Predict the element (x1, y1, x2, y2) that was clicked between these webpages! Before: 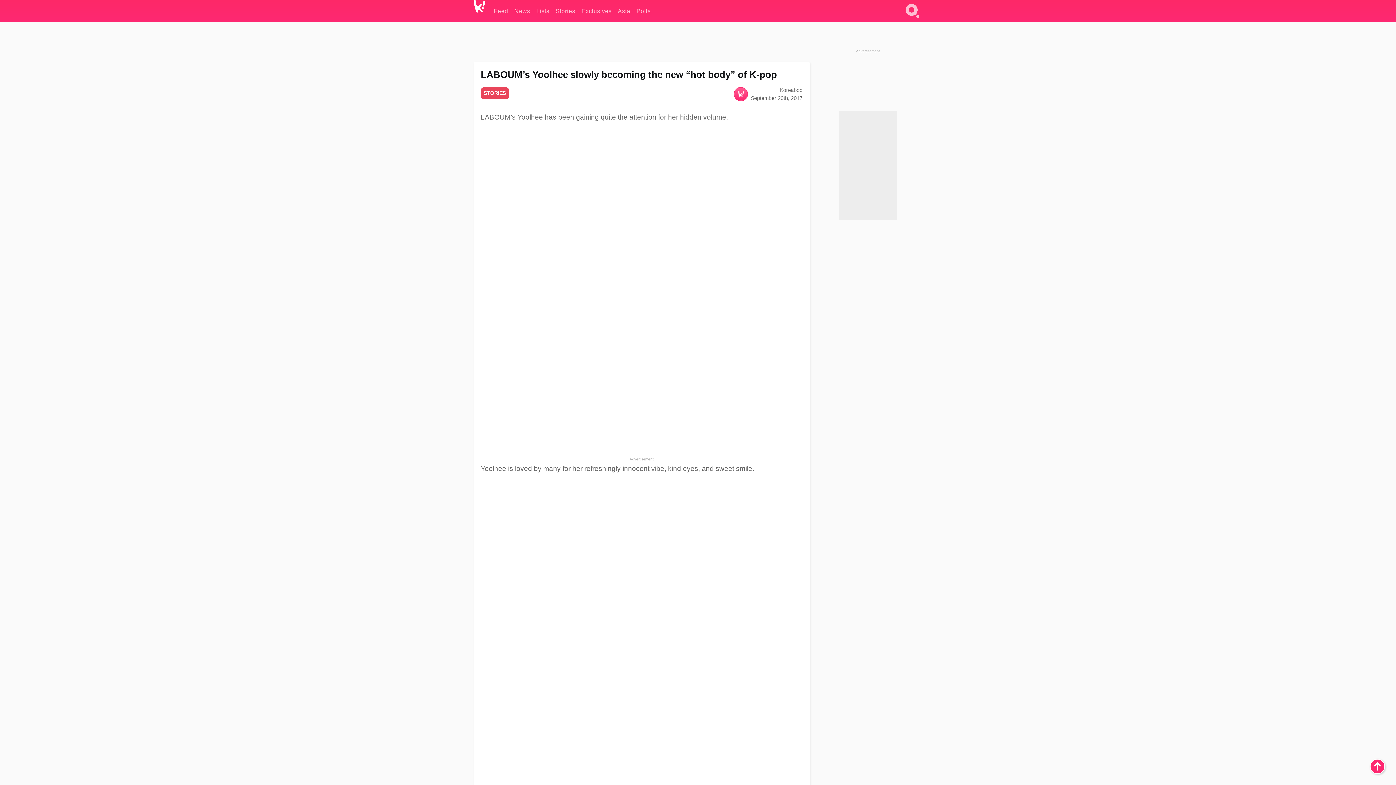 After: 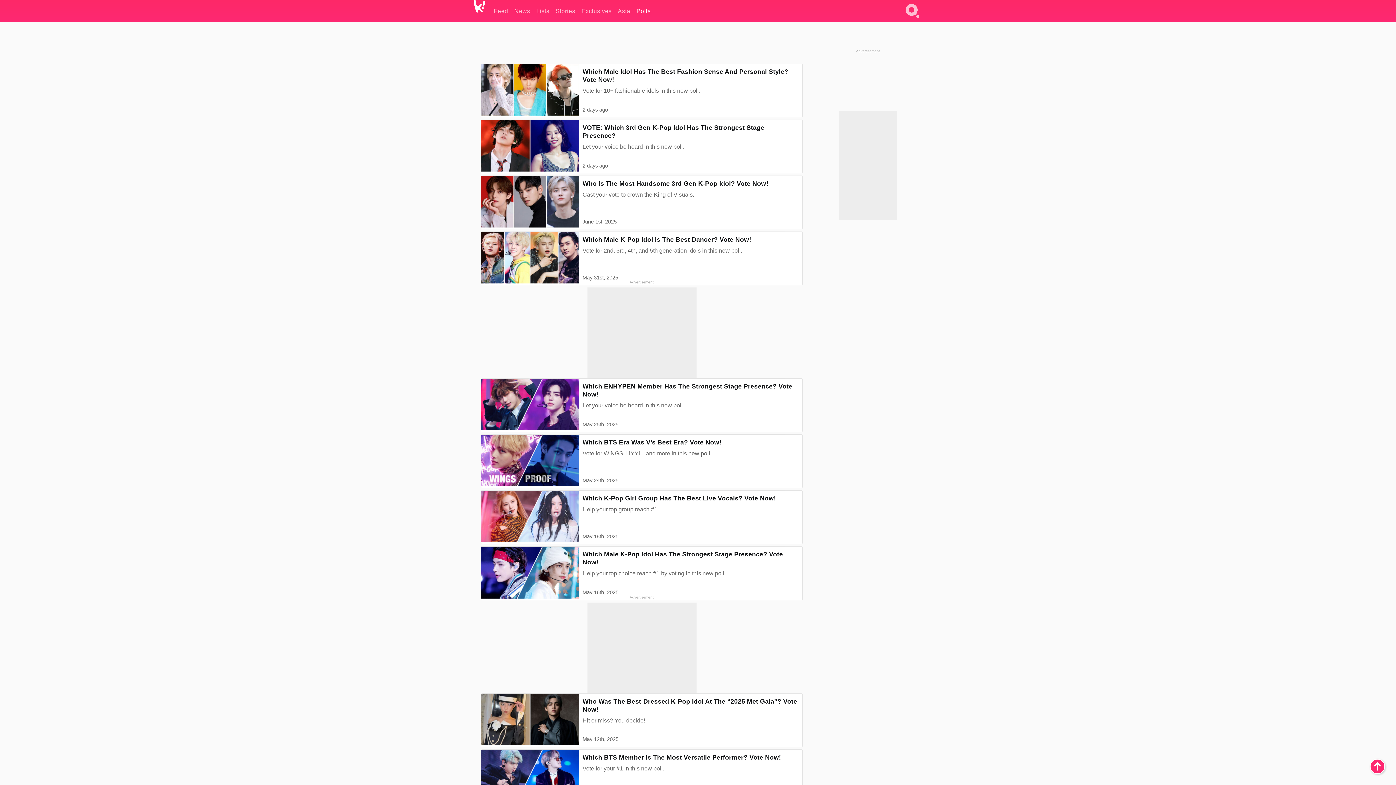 Action: bbox: (636, 0, 650, 21) label: Polls